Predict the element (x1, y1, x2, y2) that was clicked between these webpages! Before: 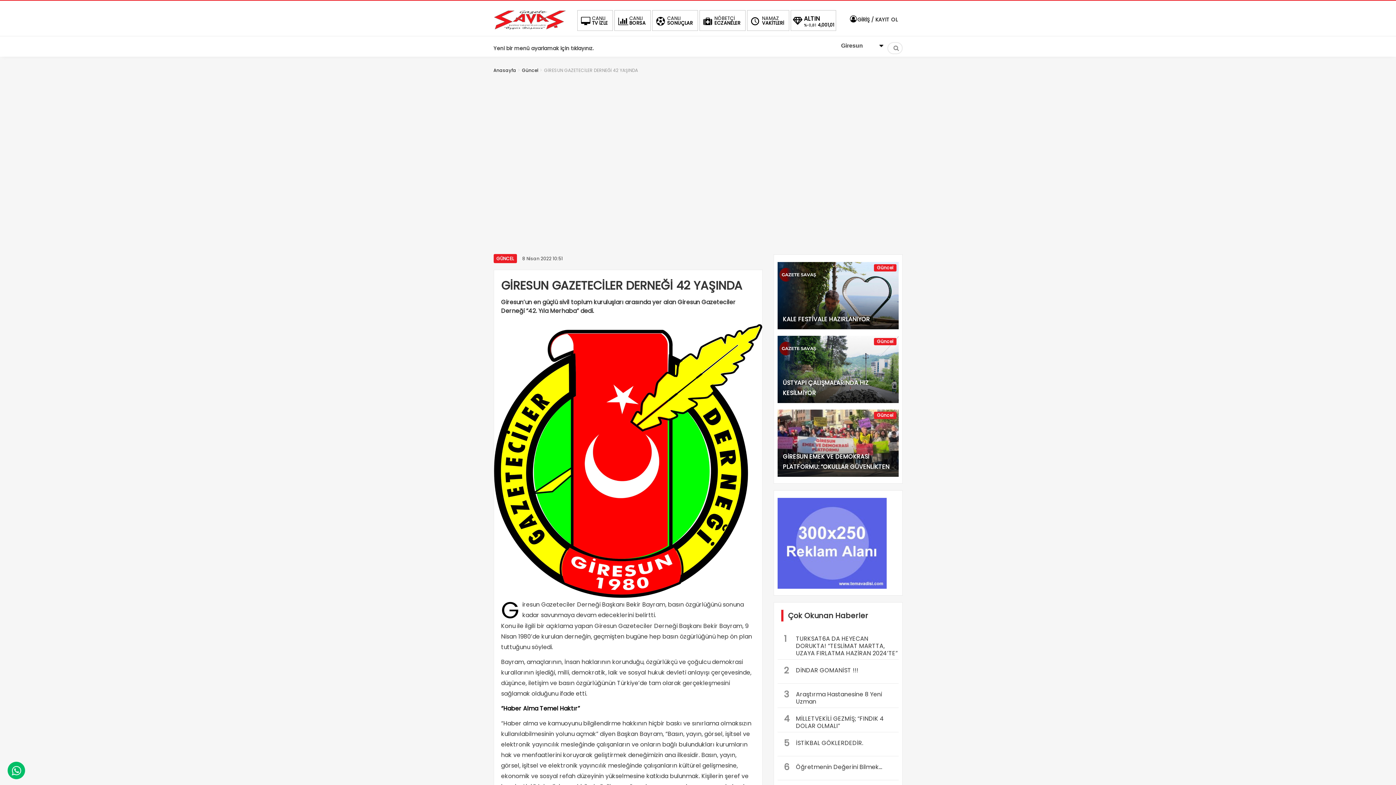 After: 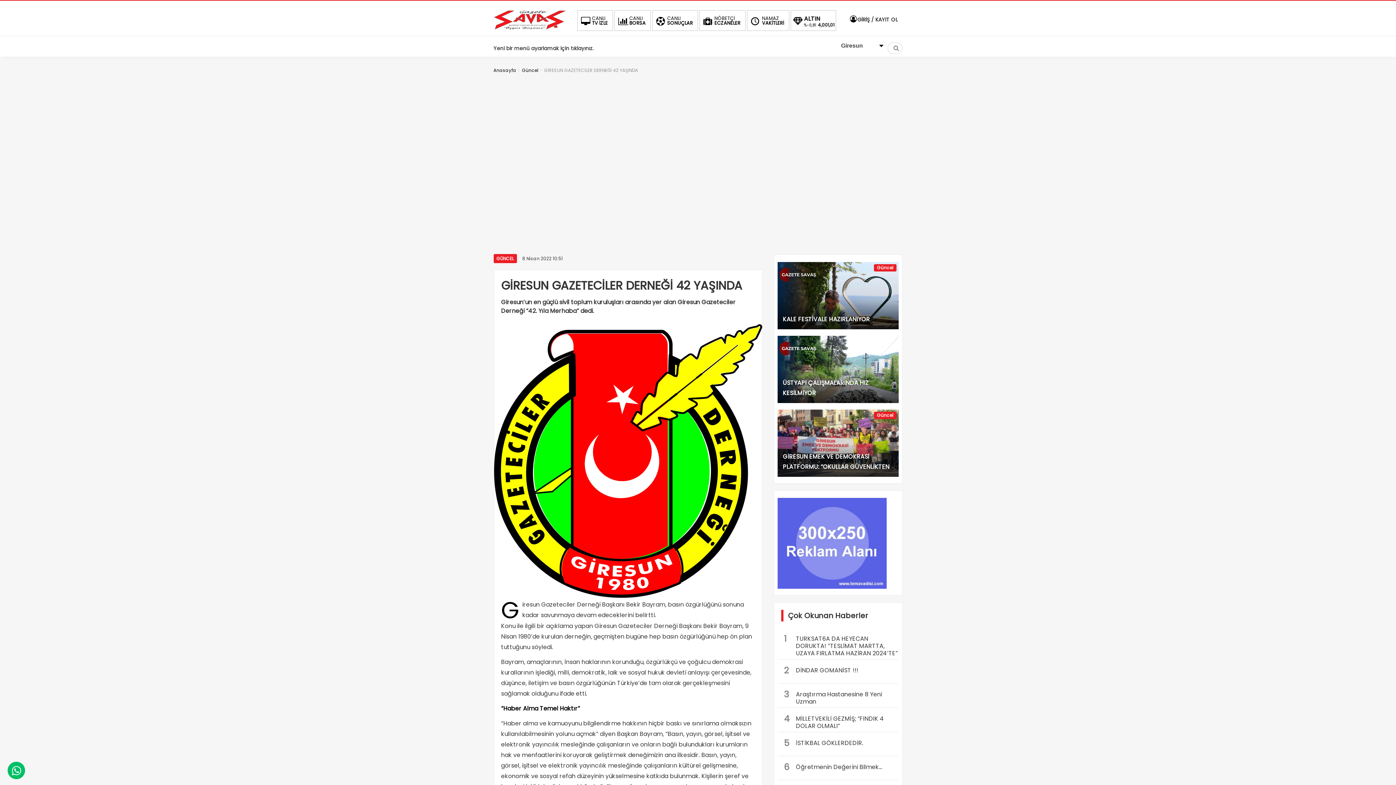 Action: bbox: (874, 338, 896, 345) label: Güncel